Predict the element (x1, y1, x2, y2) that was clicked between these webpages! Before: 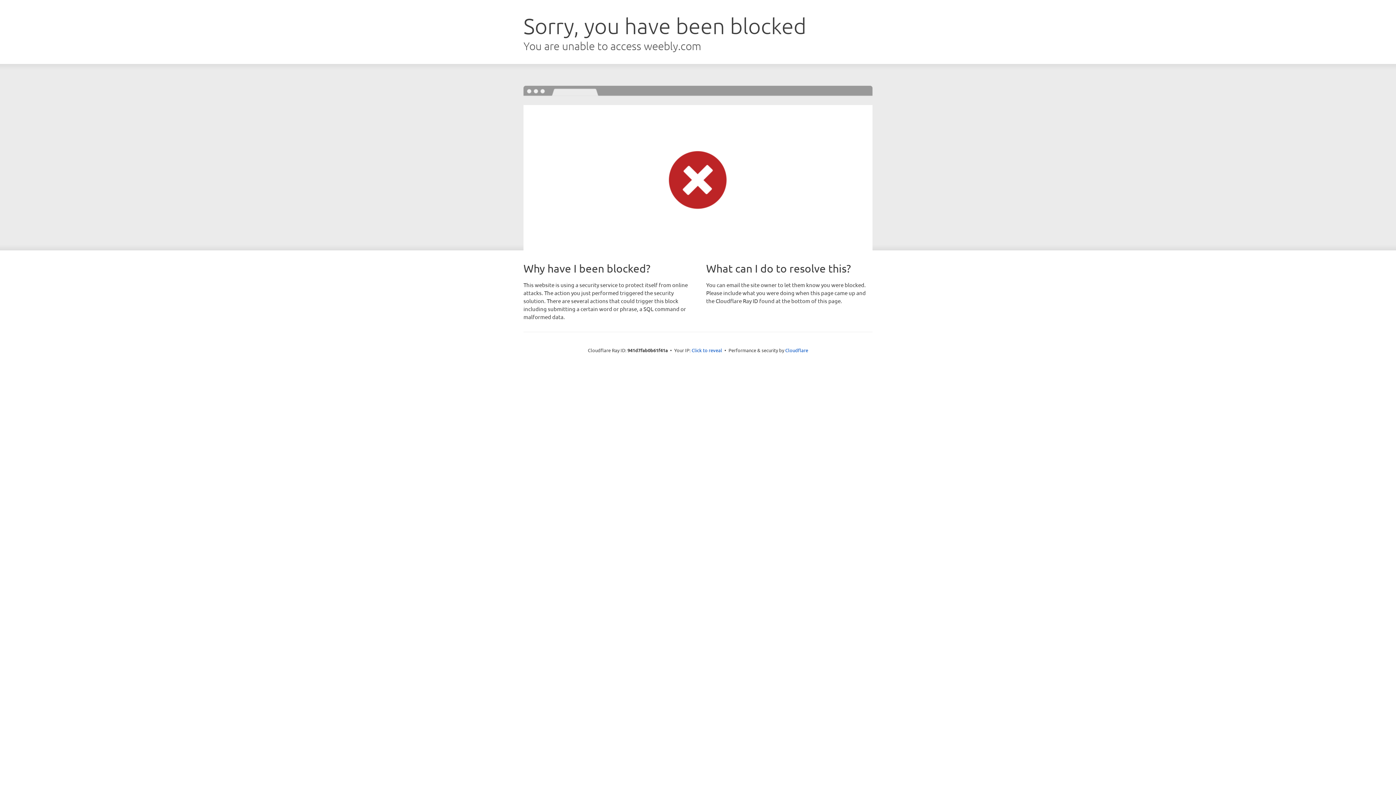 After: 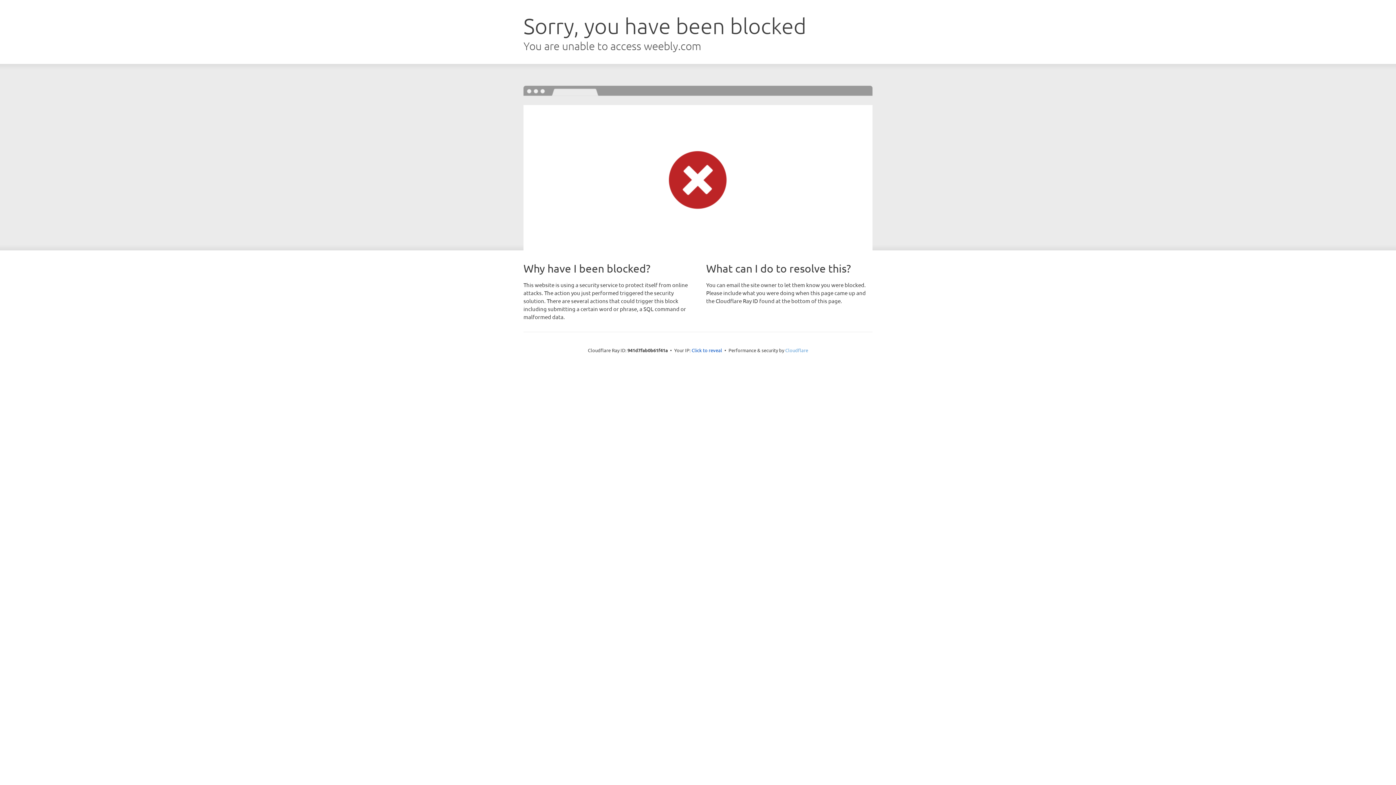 Action: label: Cloudflare bbox: (785, 347, 808, 353)